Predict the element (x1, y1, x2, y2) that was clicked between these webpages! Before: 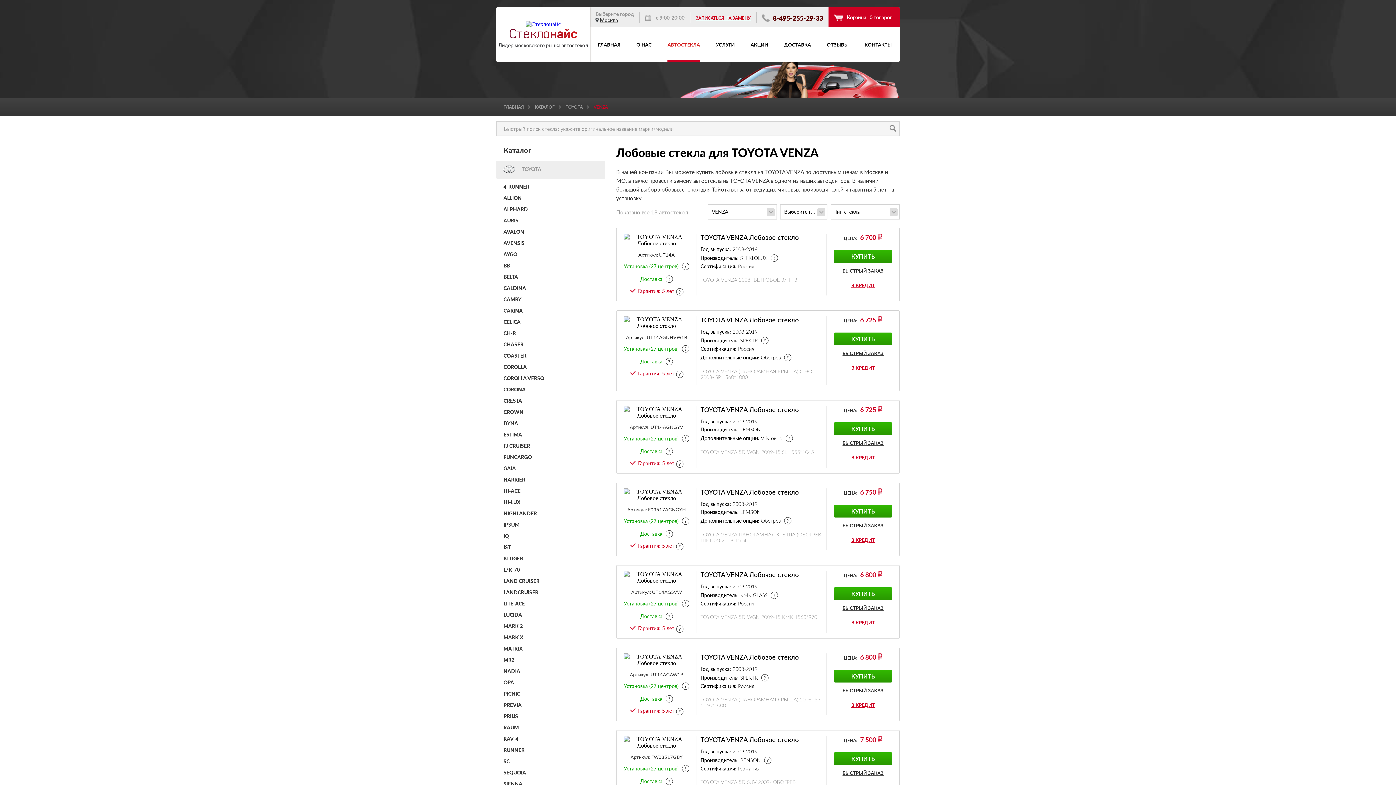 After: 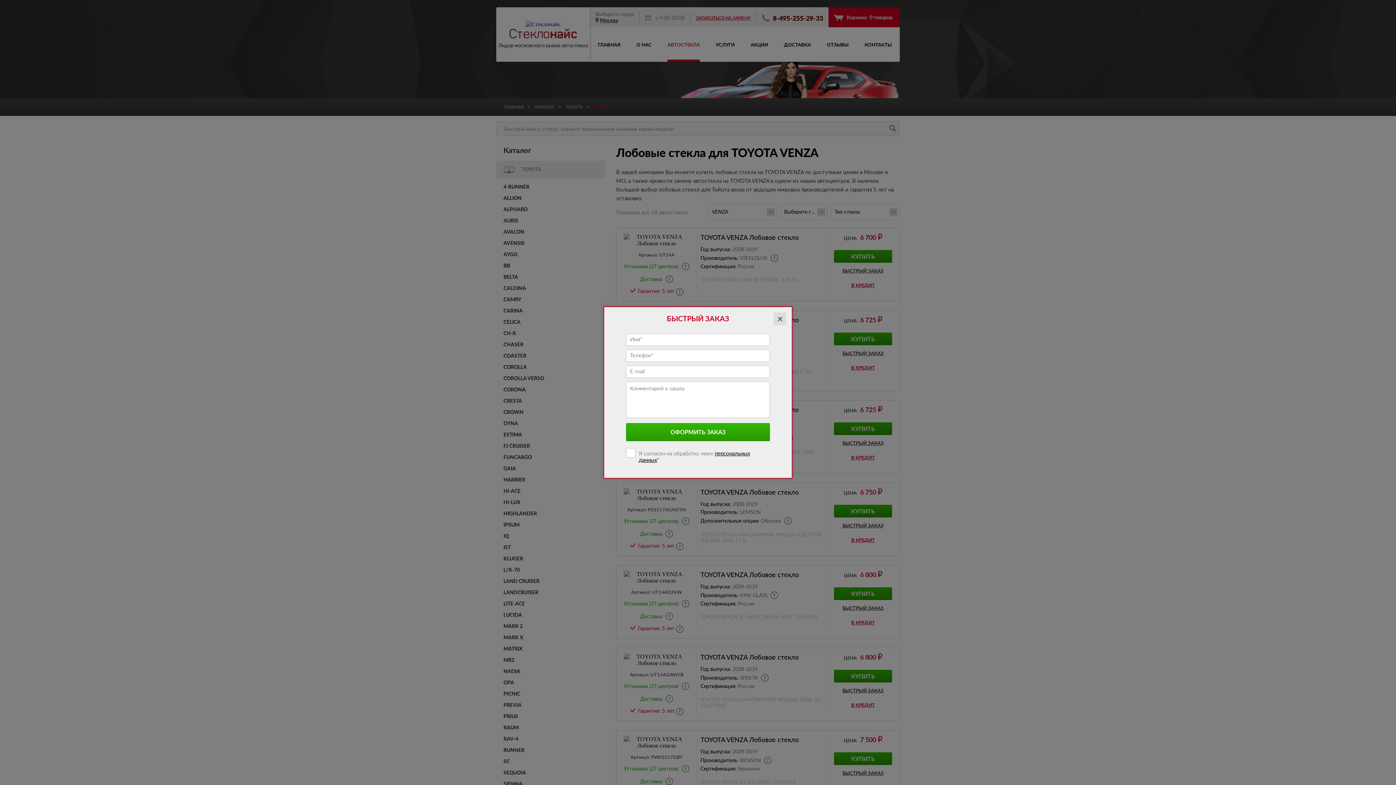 Action: label: БЫСТРЫЙ ЗАКАЗ bbox: (842, 688, 883, 693)